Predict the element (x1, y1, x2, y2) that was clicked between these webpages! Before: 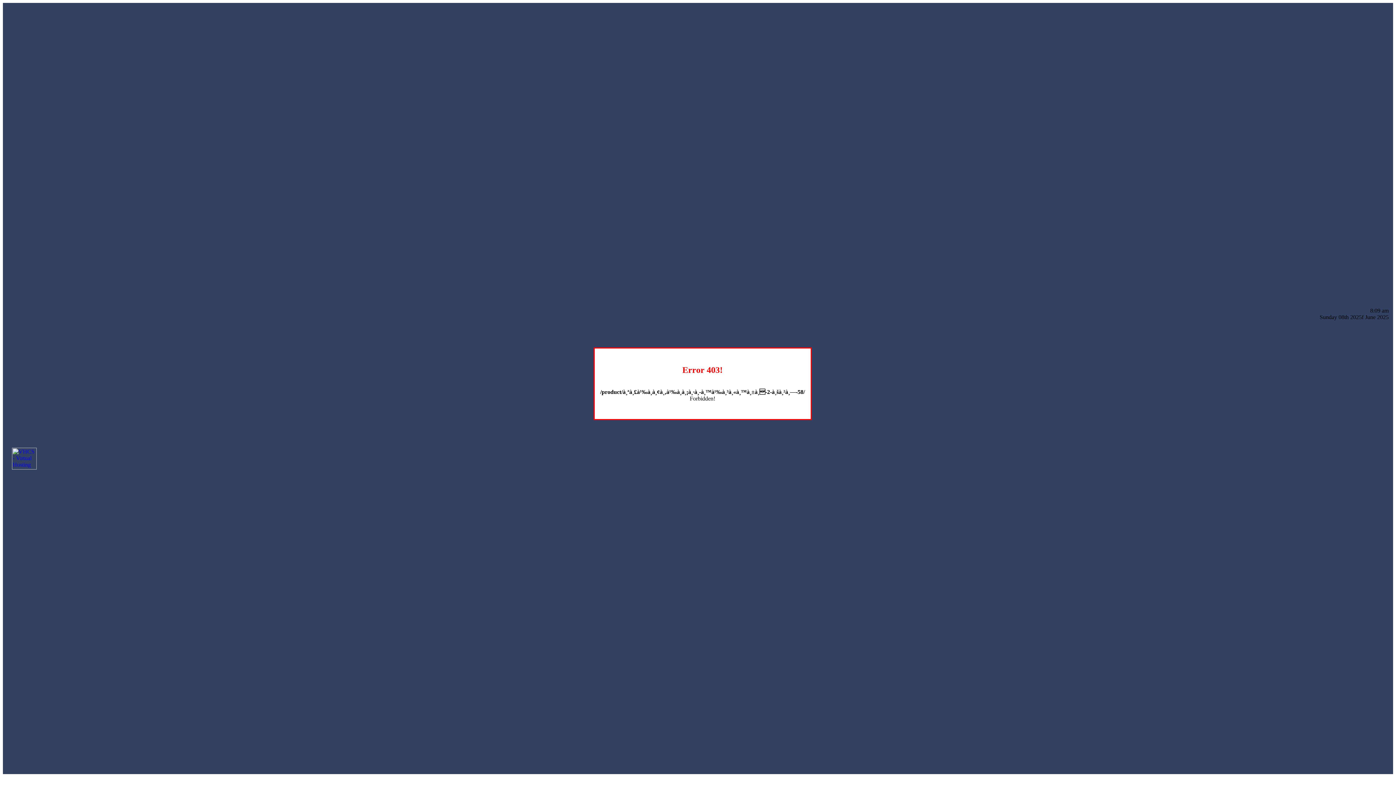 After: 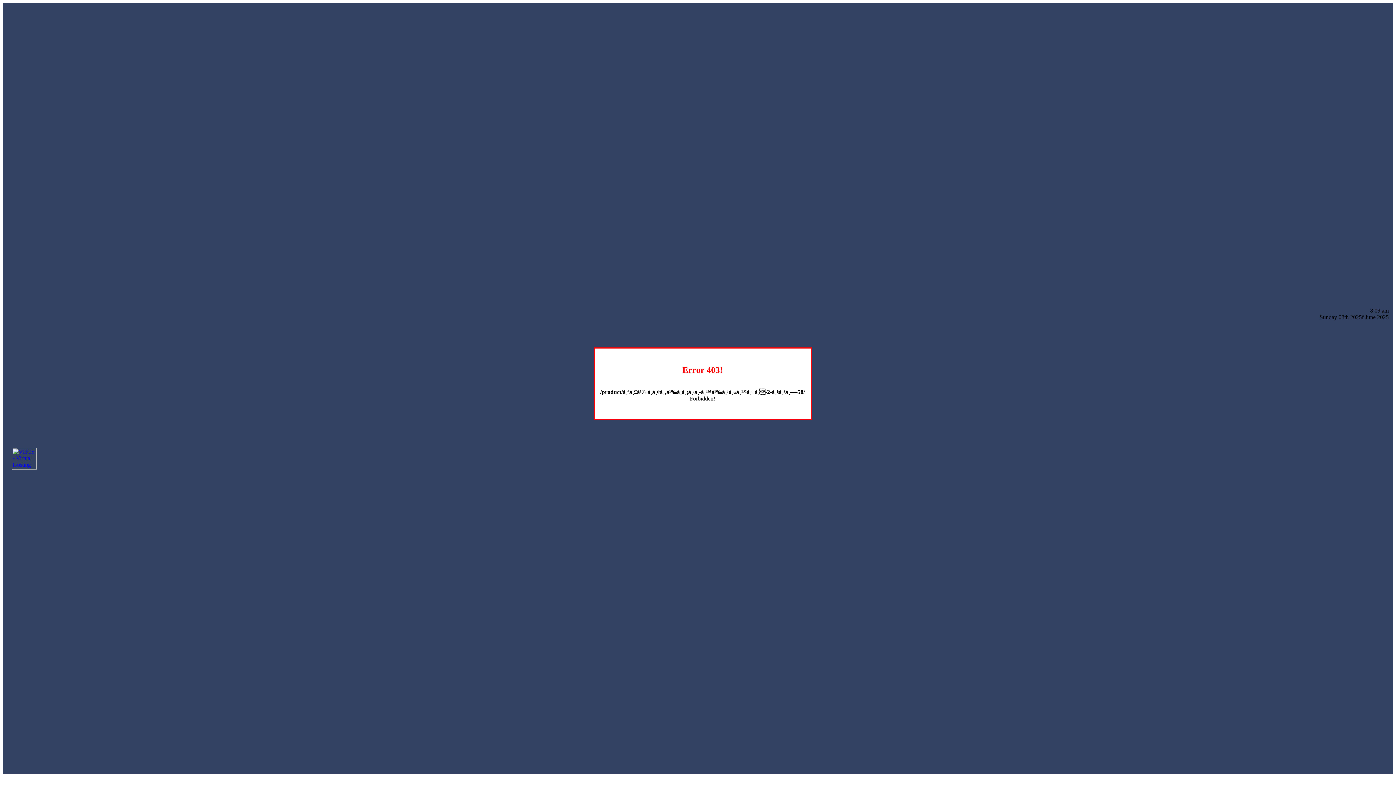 Action: bbox: (12, 464, 36, 470)